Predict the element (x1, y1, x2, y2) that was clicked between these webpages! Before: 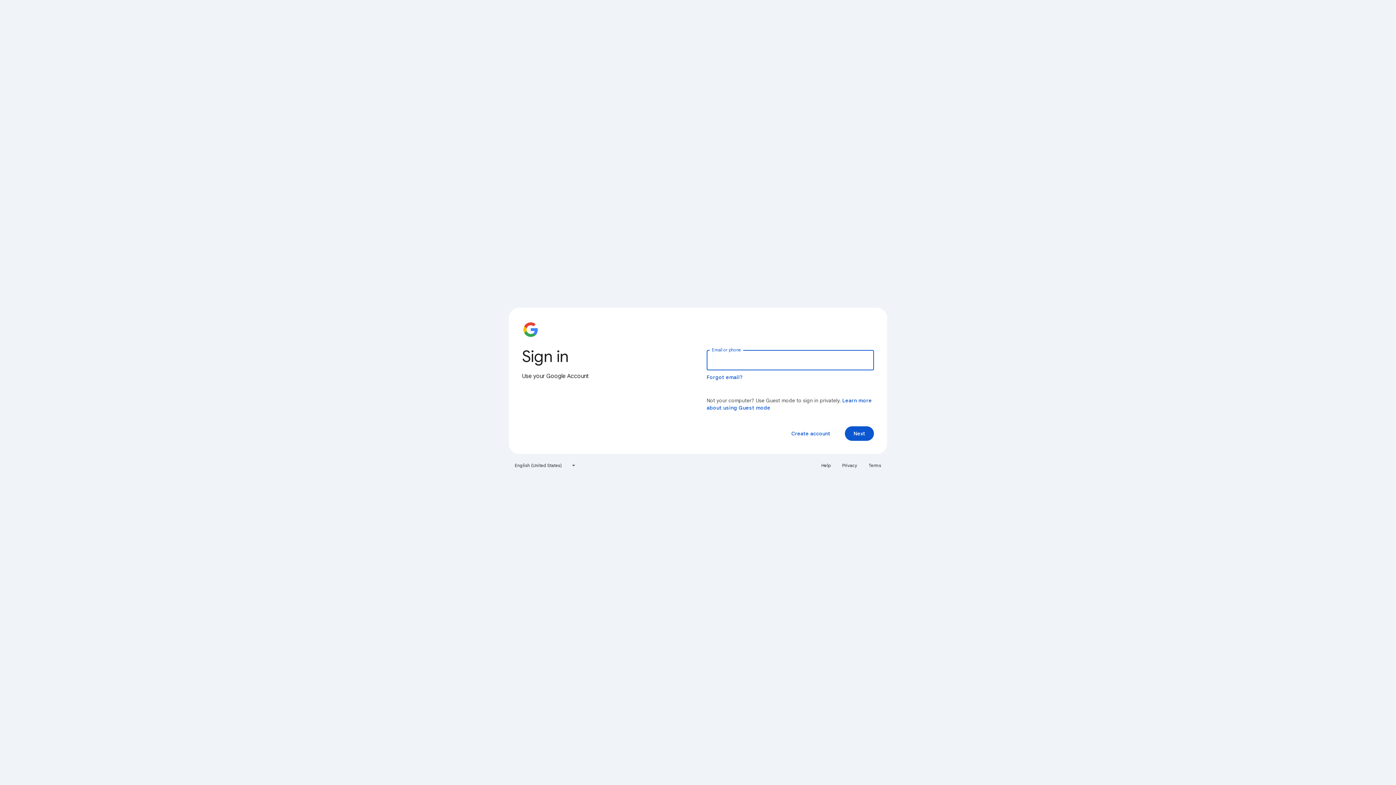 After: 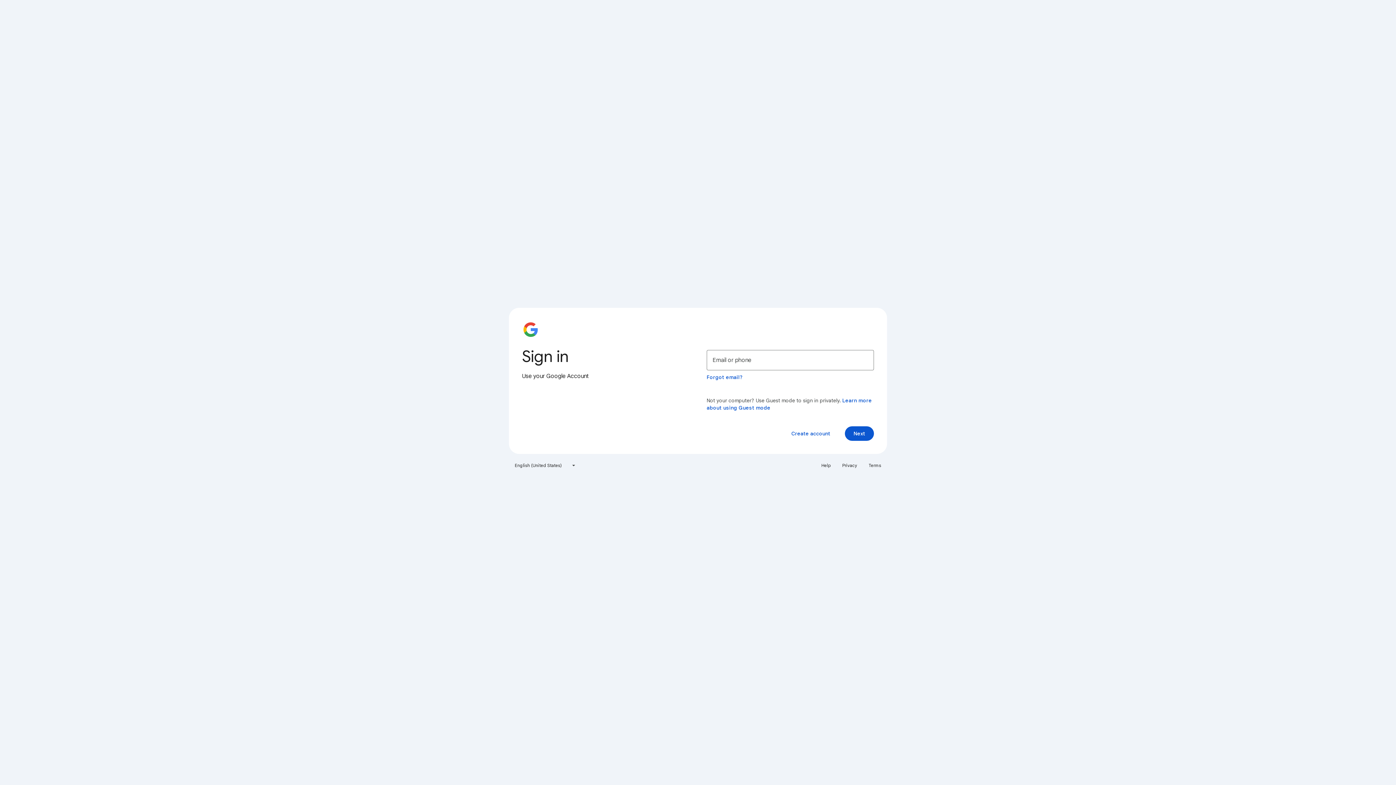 Action: bbox: (838, 460, 861, 471) label: Privacy